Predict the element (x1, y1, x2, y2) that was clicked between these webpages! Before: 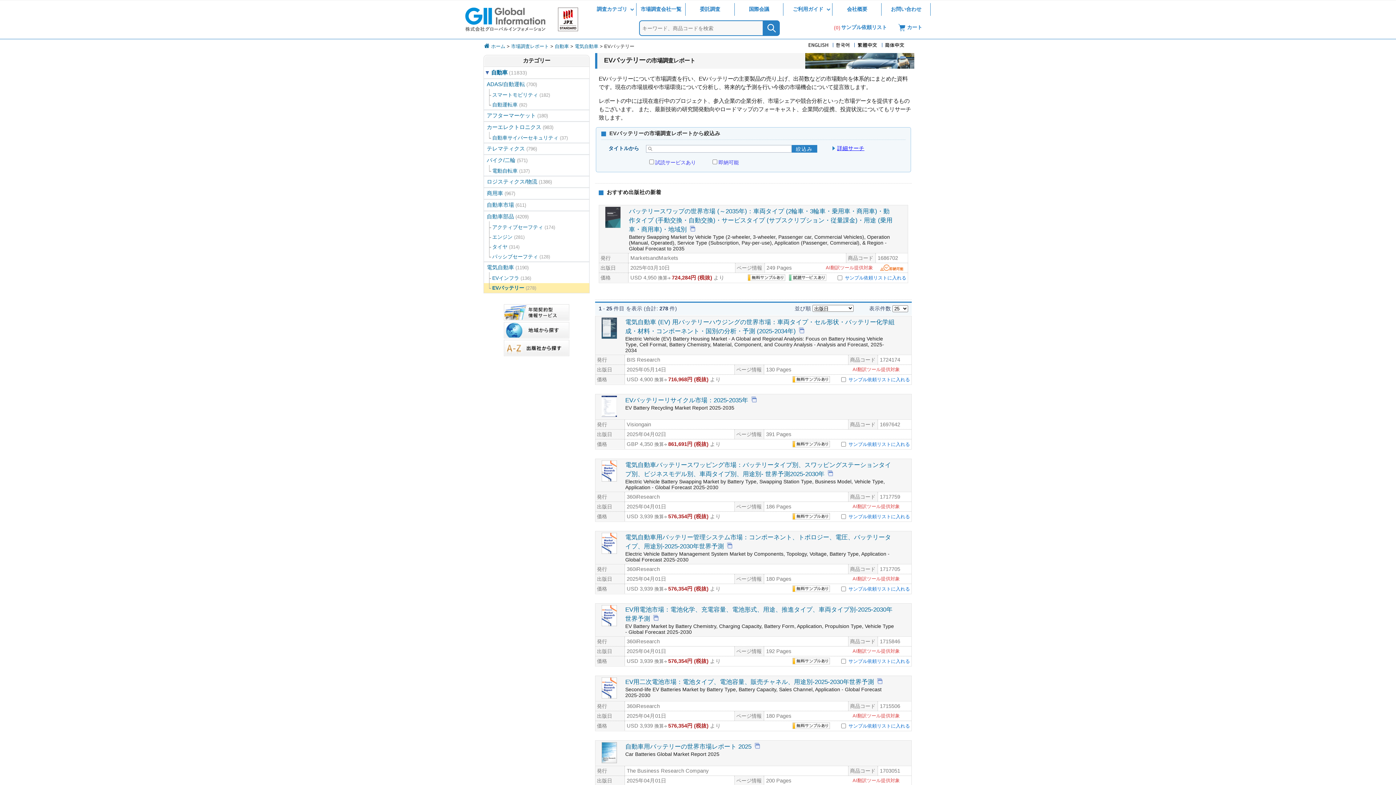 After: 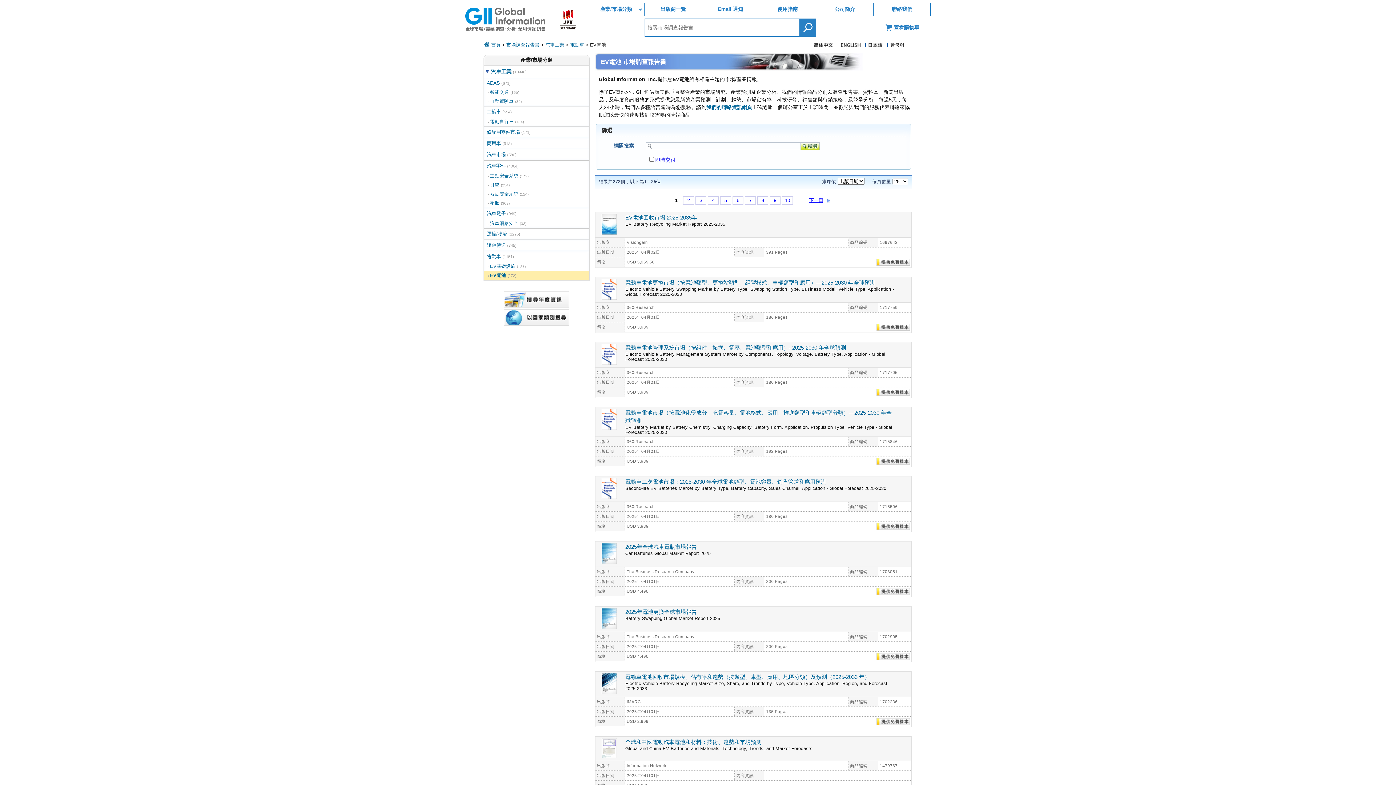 Action: bbox: (857, 42, 877, 48)